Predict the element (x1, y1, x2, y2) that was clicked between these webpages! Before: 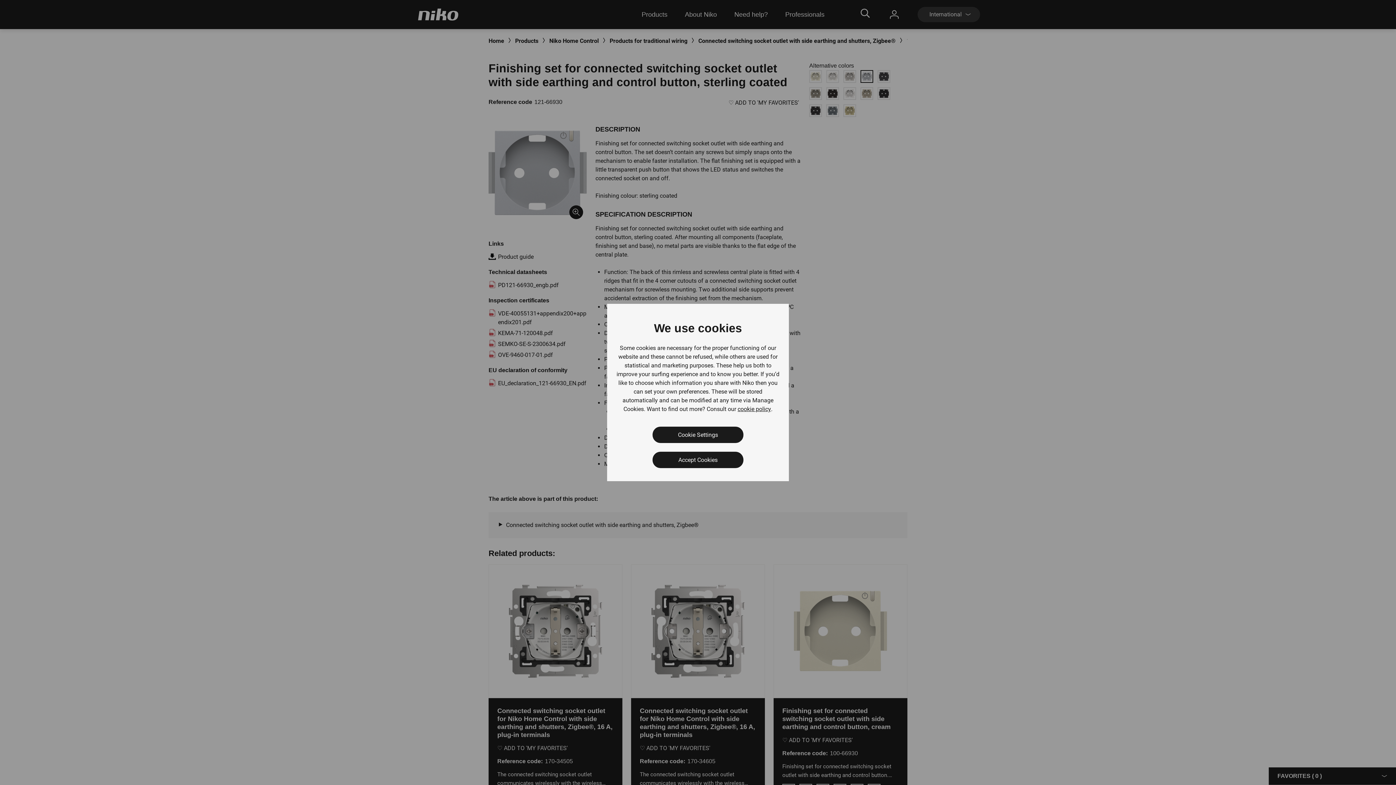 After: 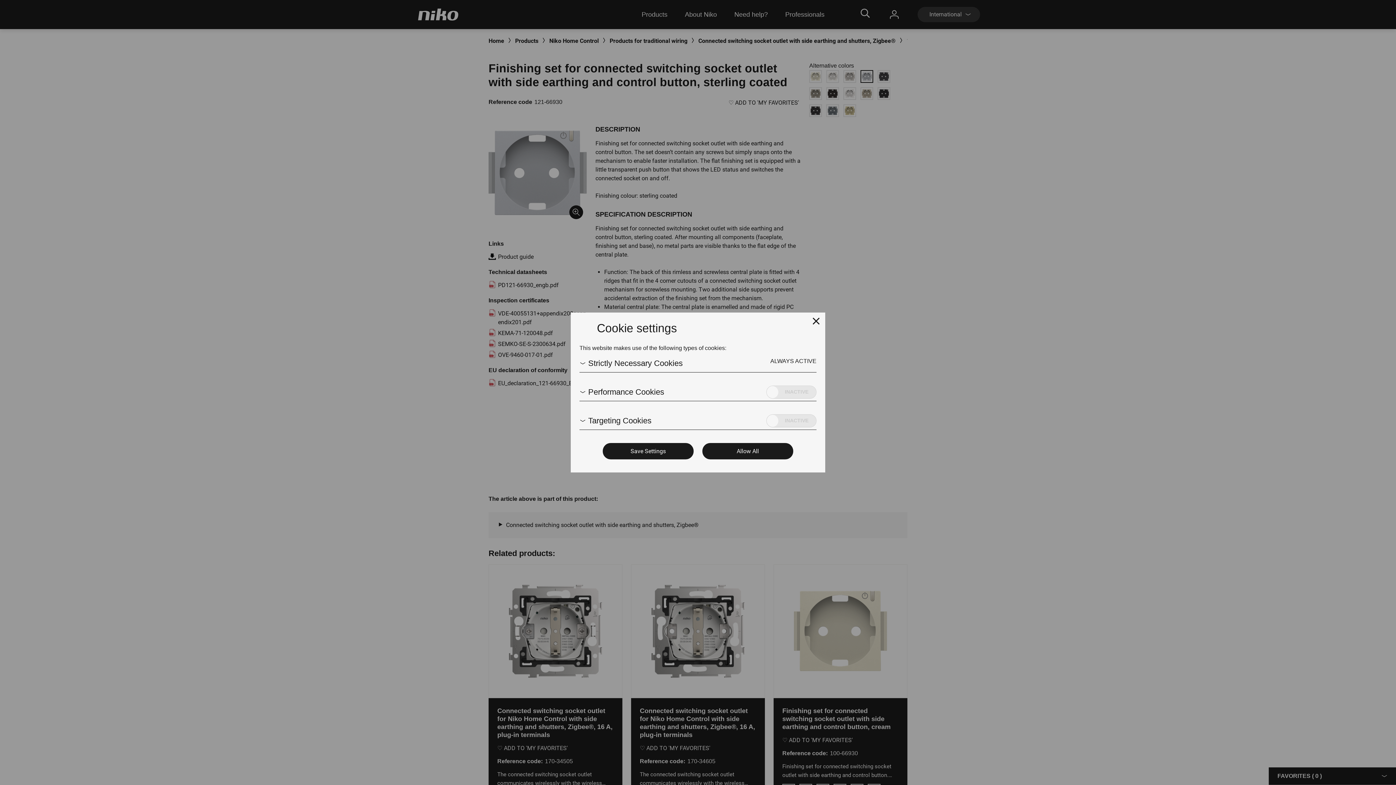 Action: label: Cookie Settings bbox: (652, 426, 743, 443)